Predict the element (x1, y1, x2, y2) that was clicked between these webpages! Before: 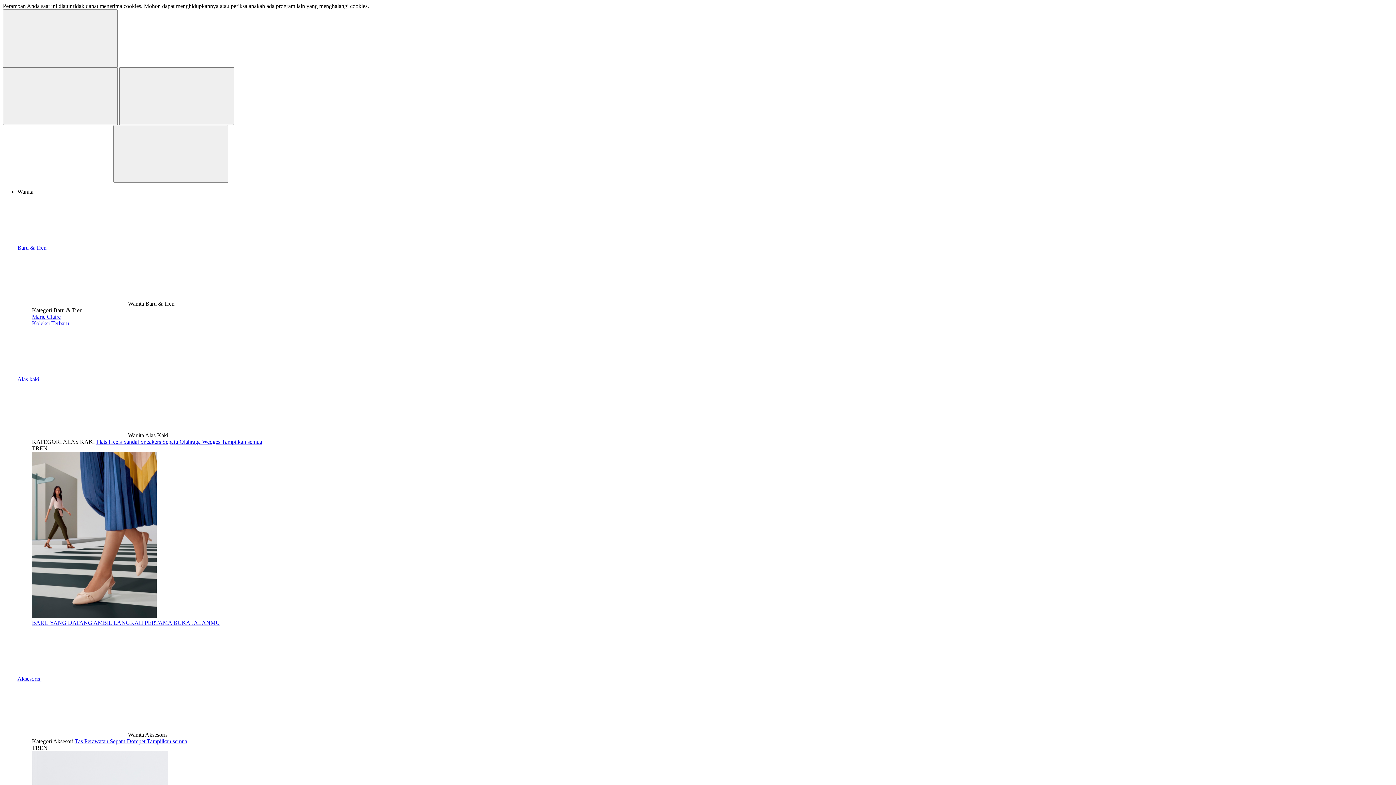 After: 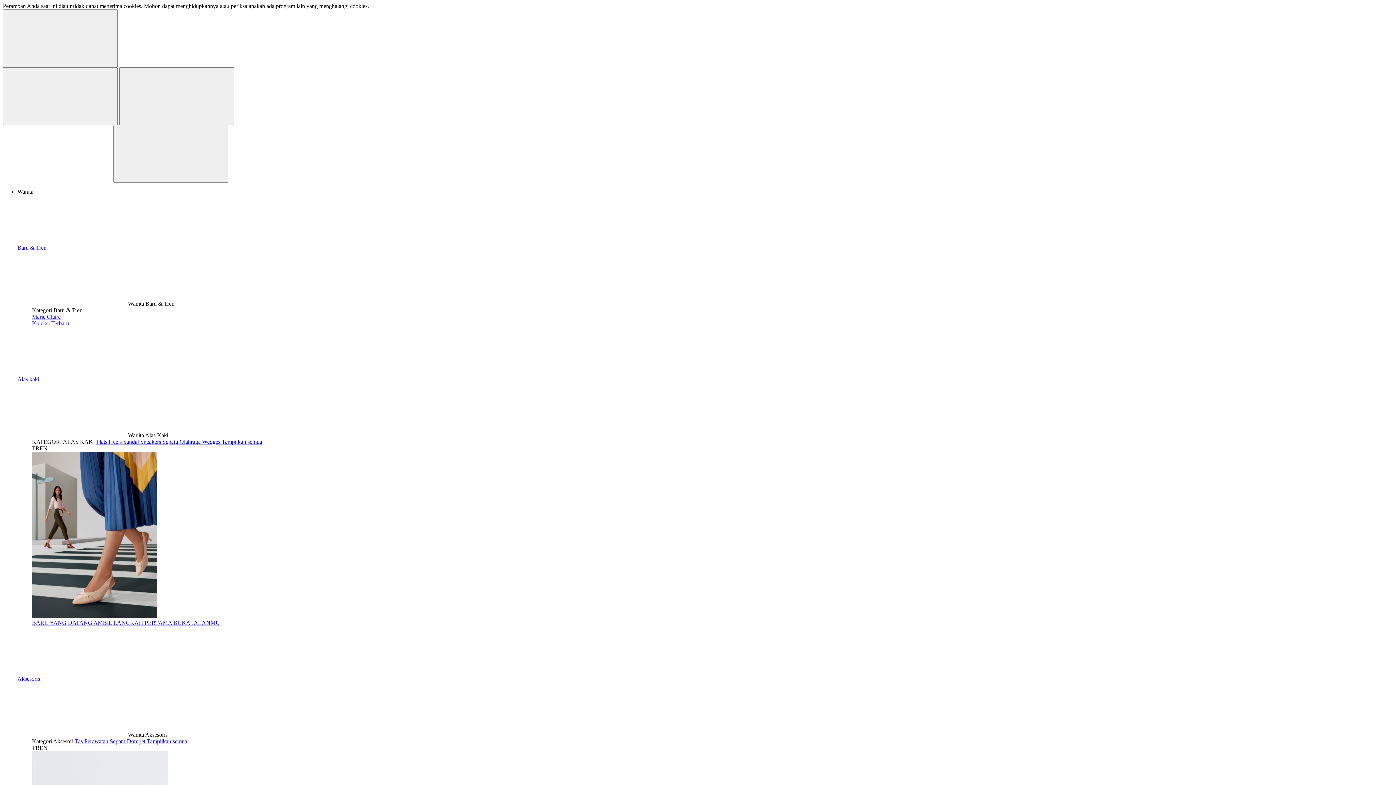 Action: bbox: (108, 438, 123, 445) label: Heels